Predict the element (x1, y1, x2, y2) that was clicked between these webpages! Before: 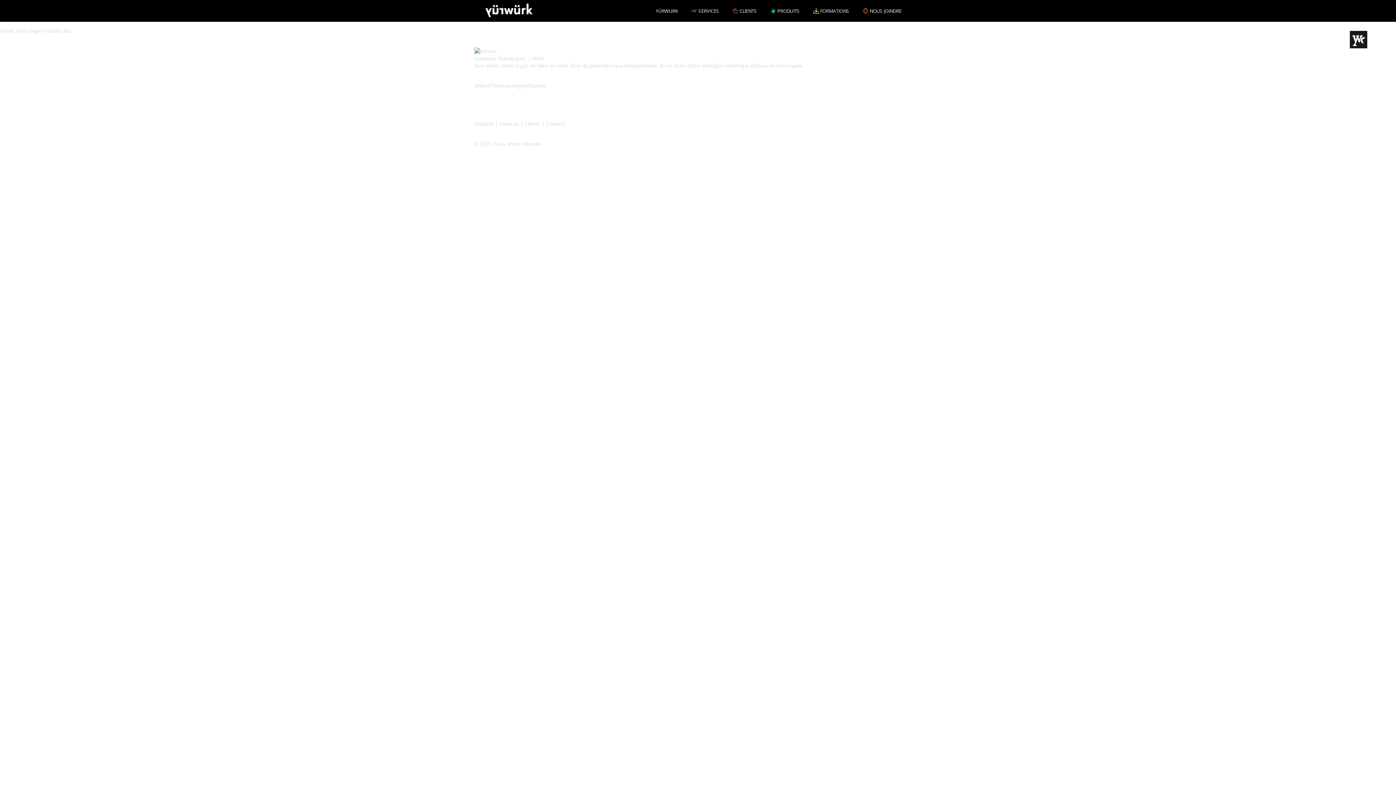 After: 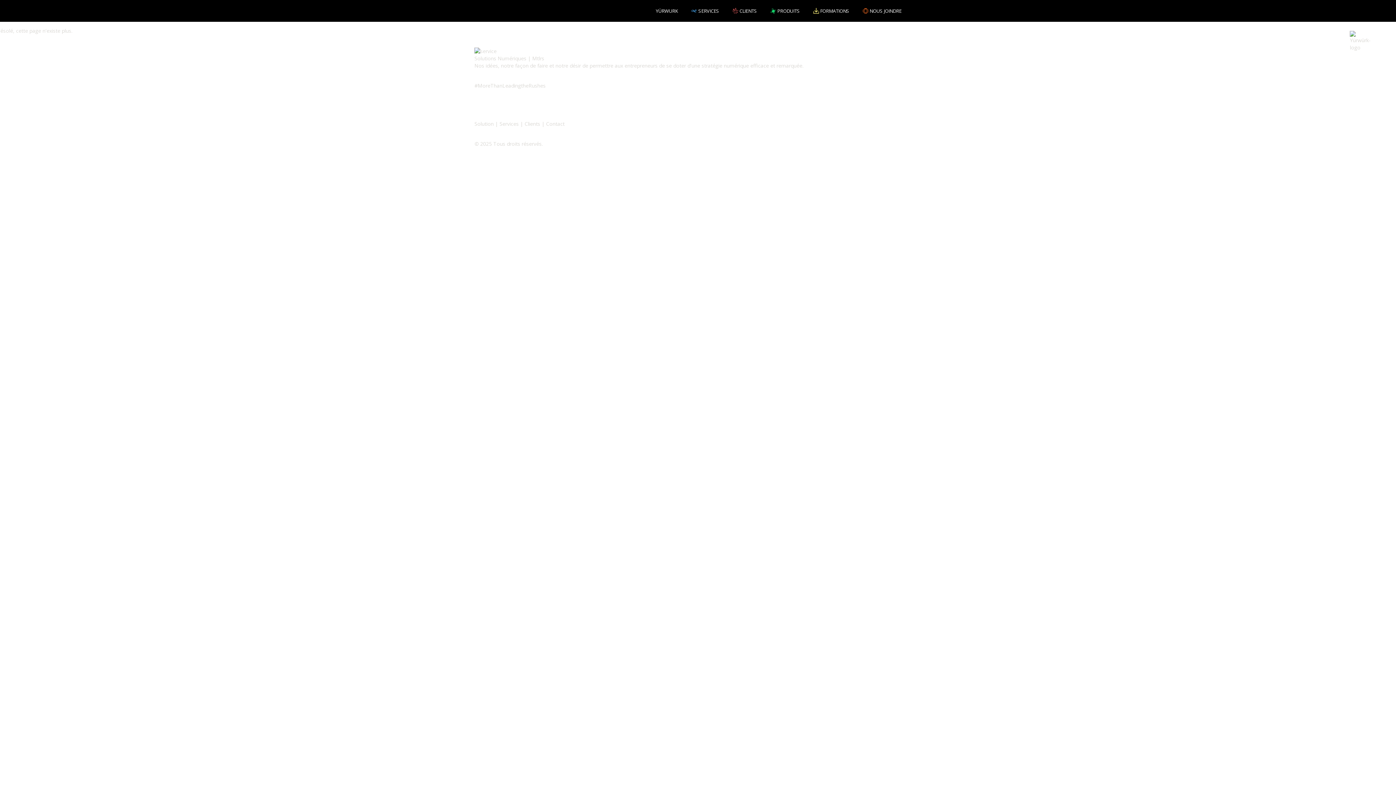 Action: label: Services bbox: (499, 120, 518, 127)